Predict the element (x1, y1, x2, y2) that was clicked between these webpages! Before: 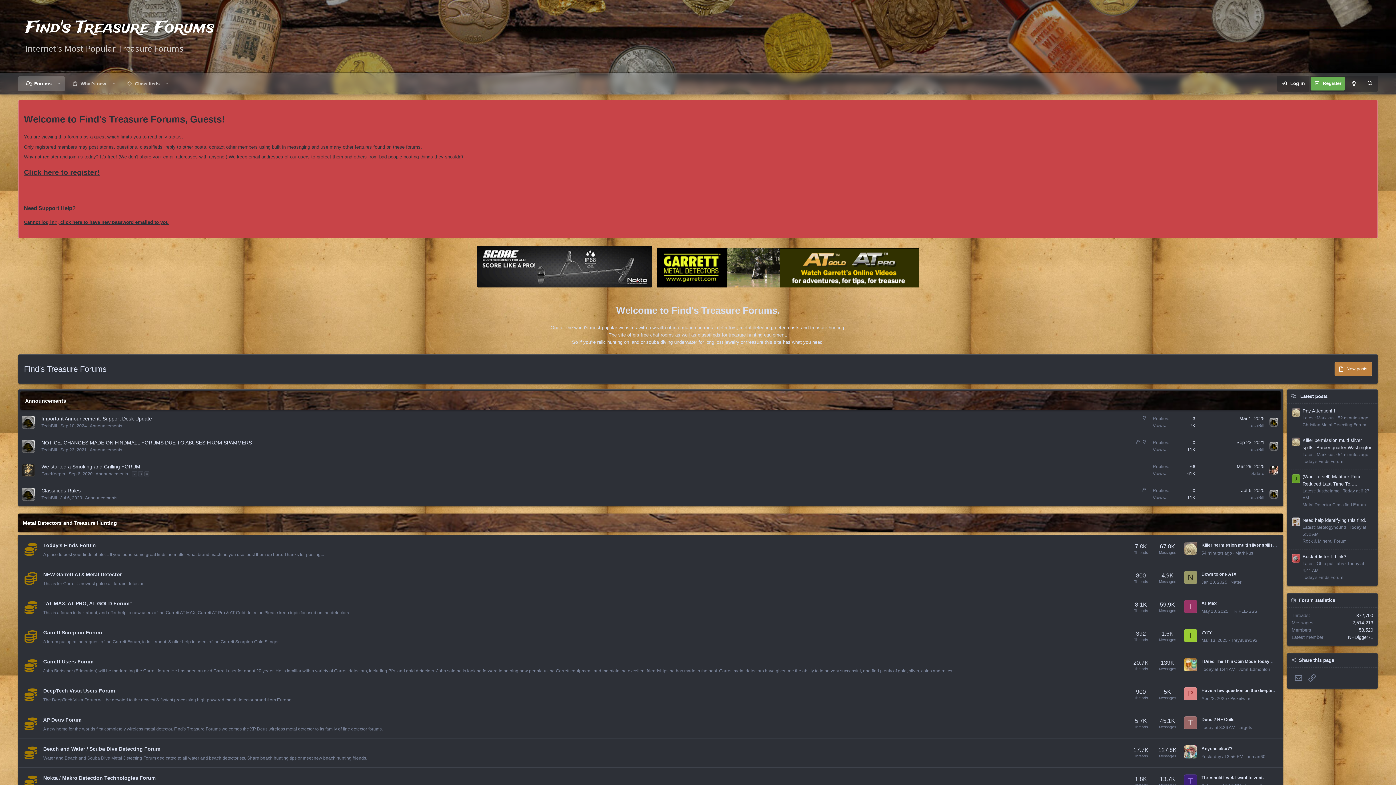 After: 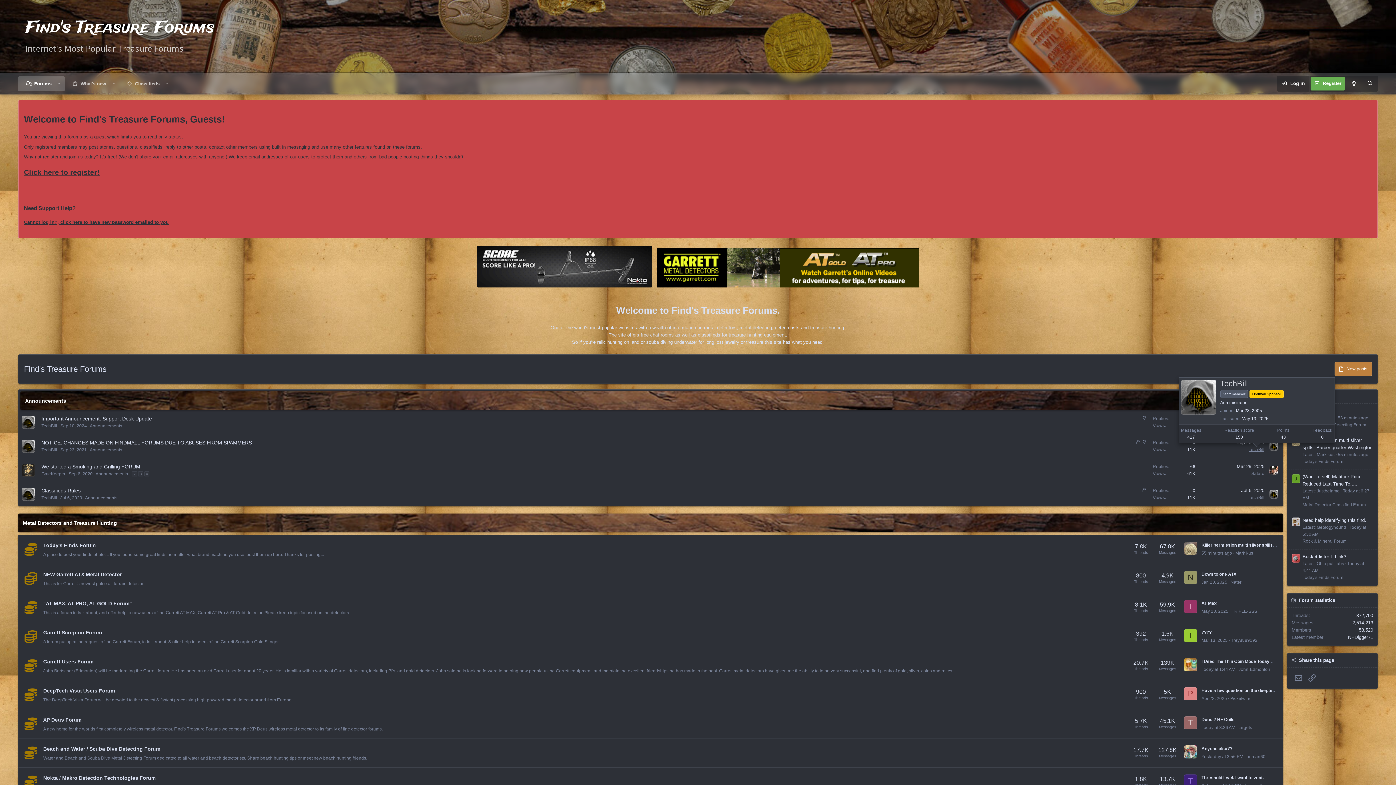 Action: bbox: (1249, 447, 1264, 452) label: TechBill